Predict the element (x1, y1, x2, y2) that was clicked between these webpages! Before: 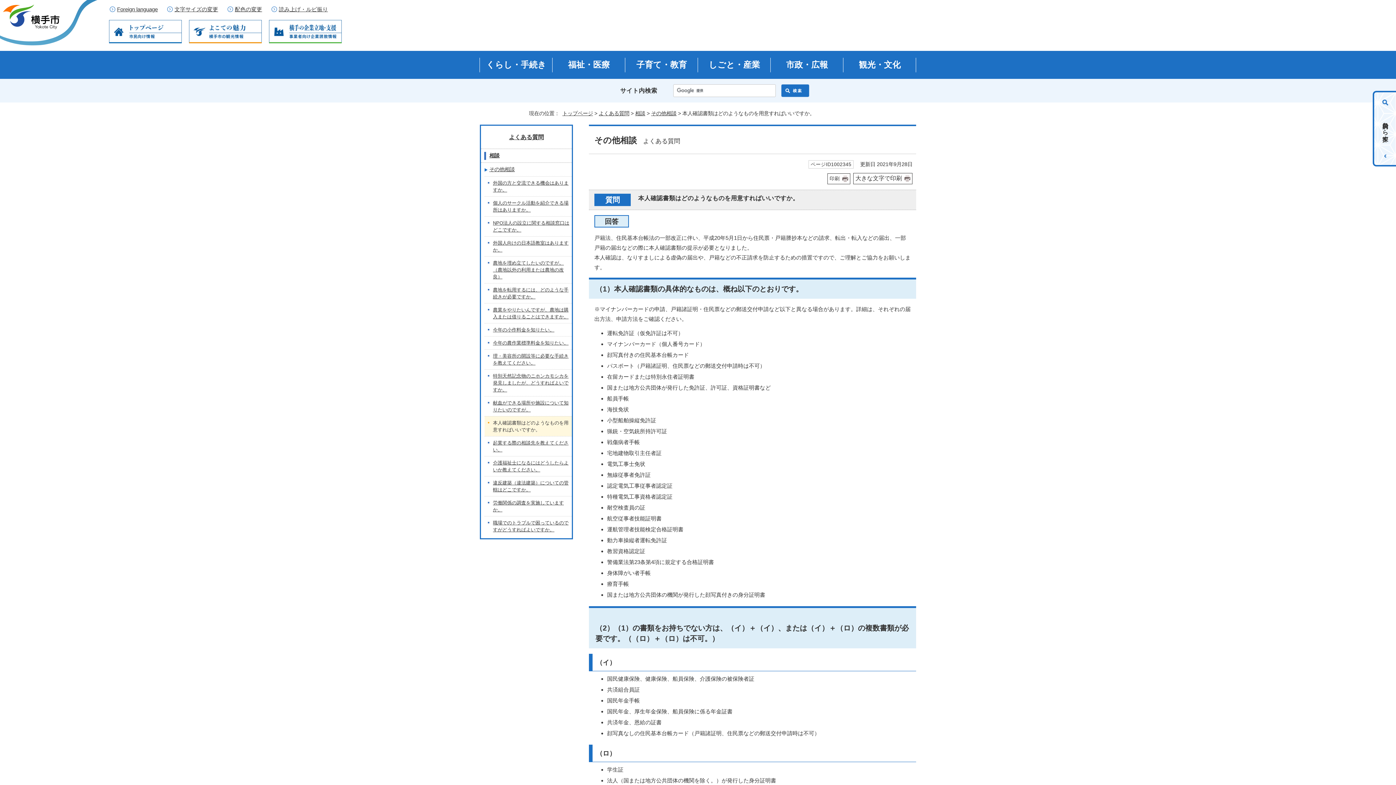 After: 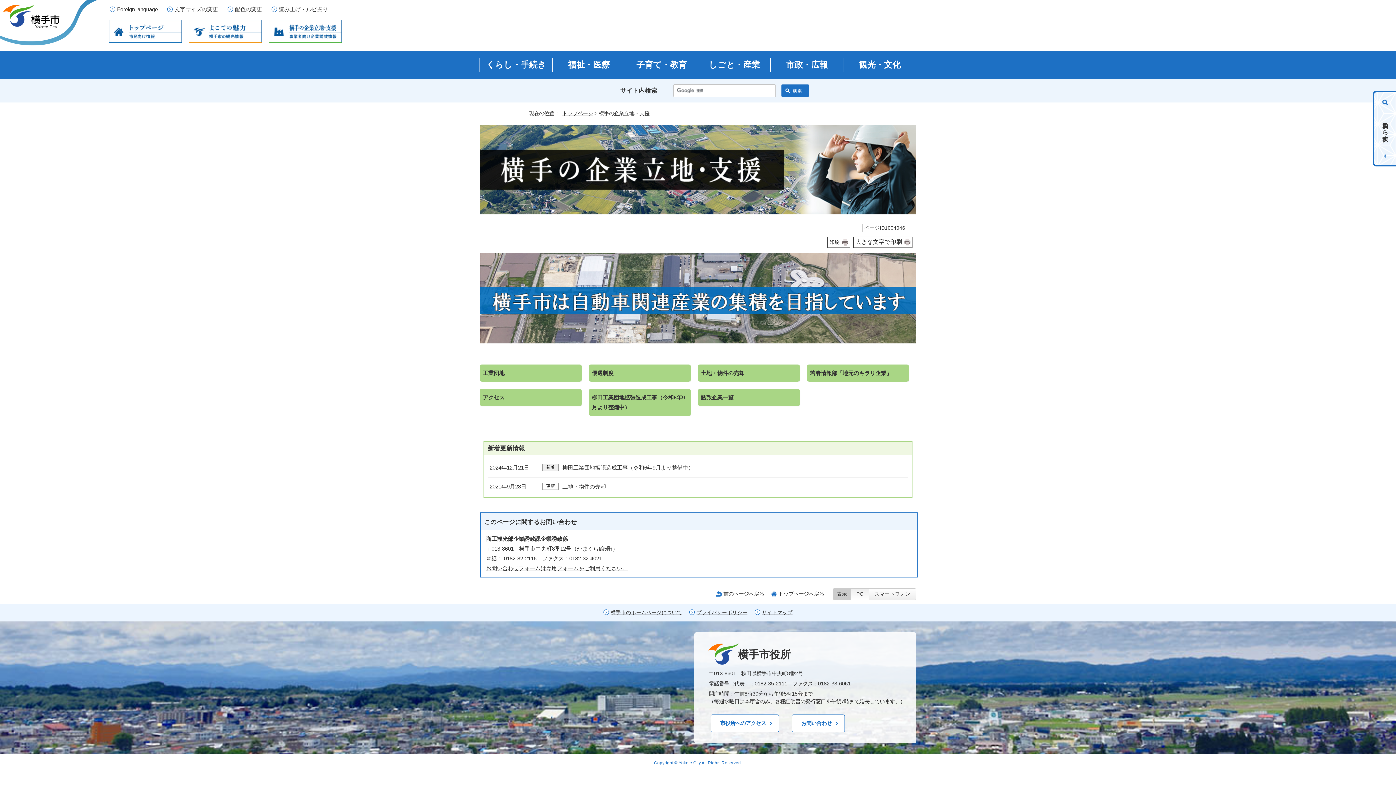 Action: bbox: (269, 38, 341, 44)